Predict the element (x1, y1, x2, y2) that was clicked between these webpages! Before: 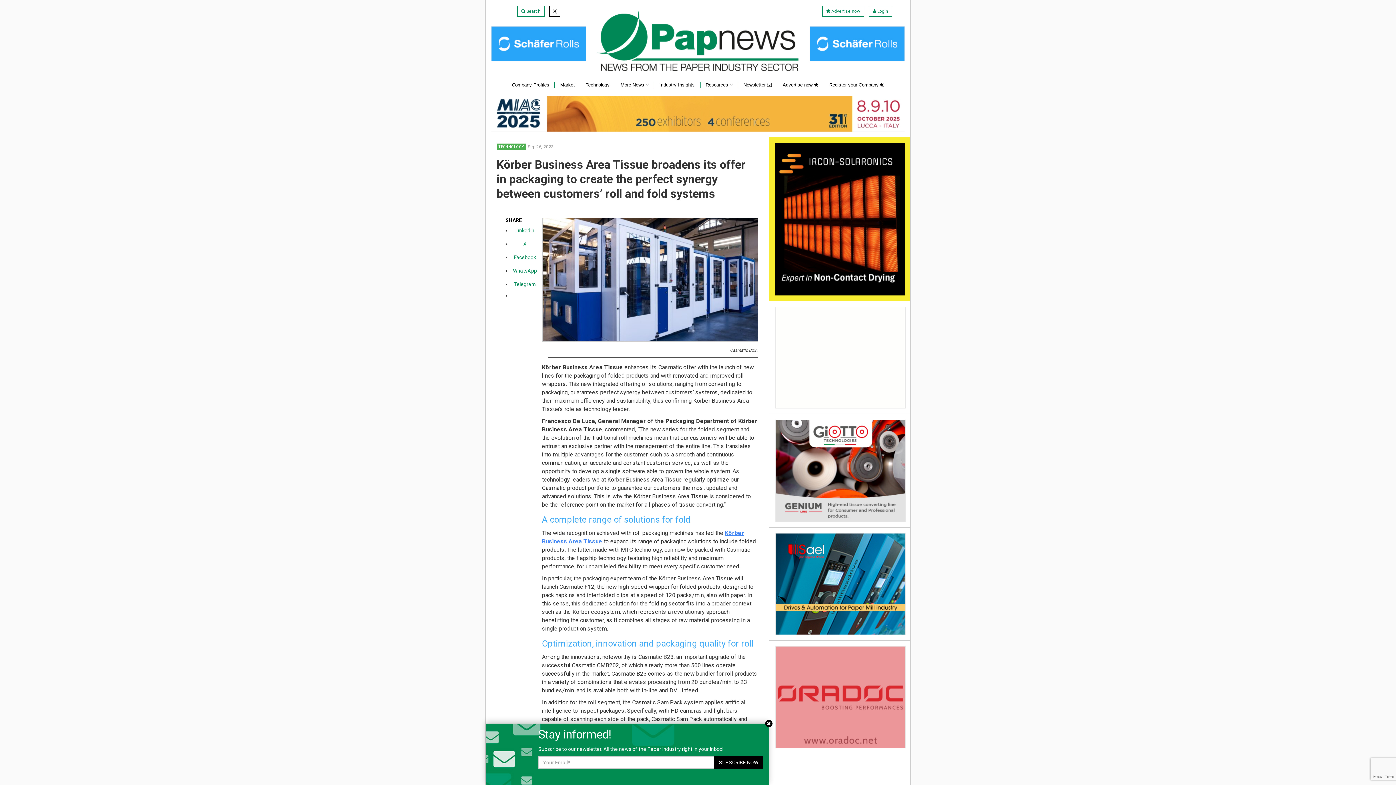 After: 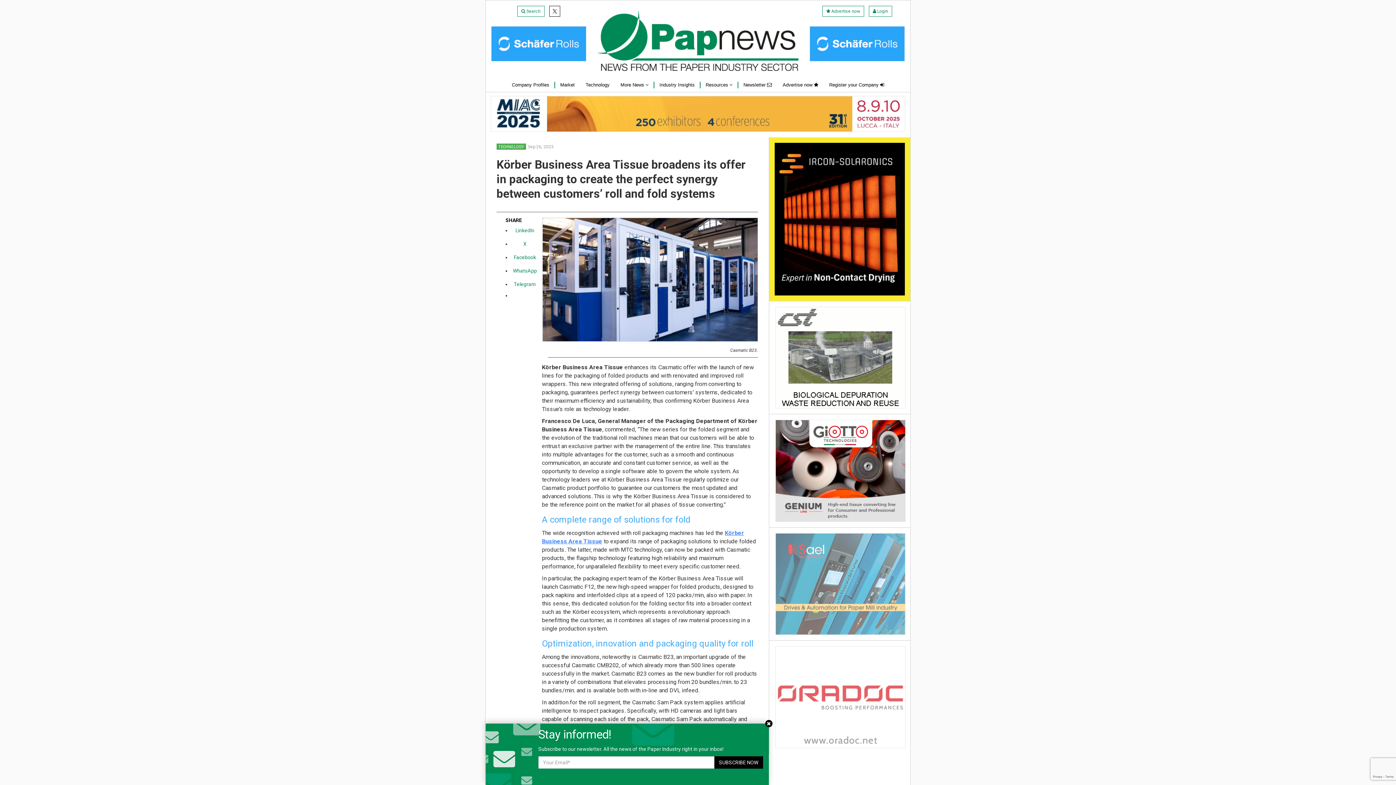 Action: bbox: (775, 581, 905, 586)